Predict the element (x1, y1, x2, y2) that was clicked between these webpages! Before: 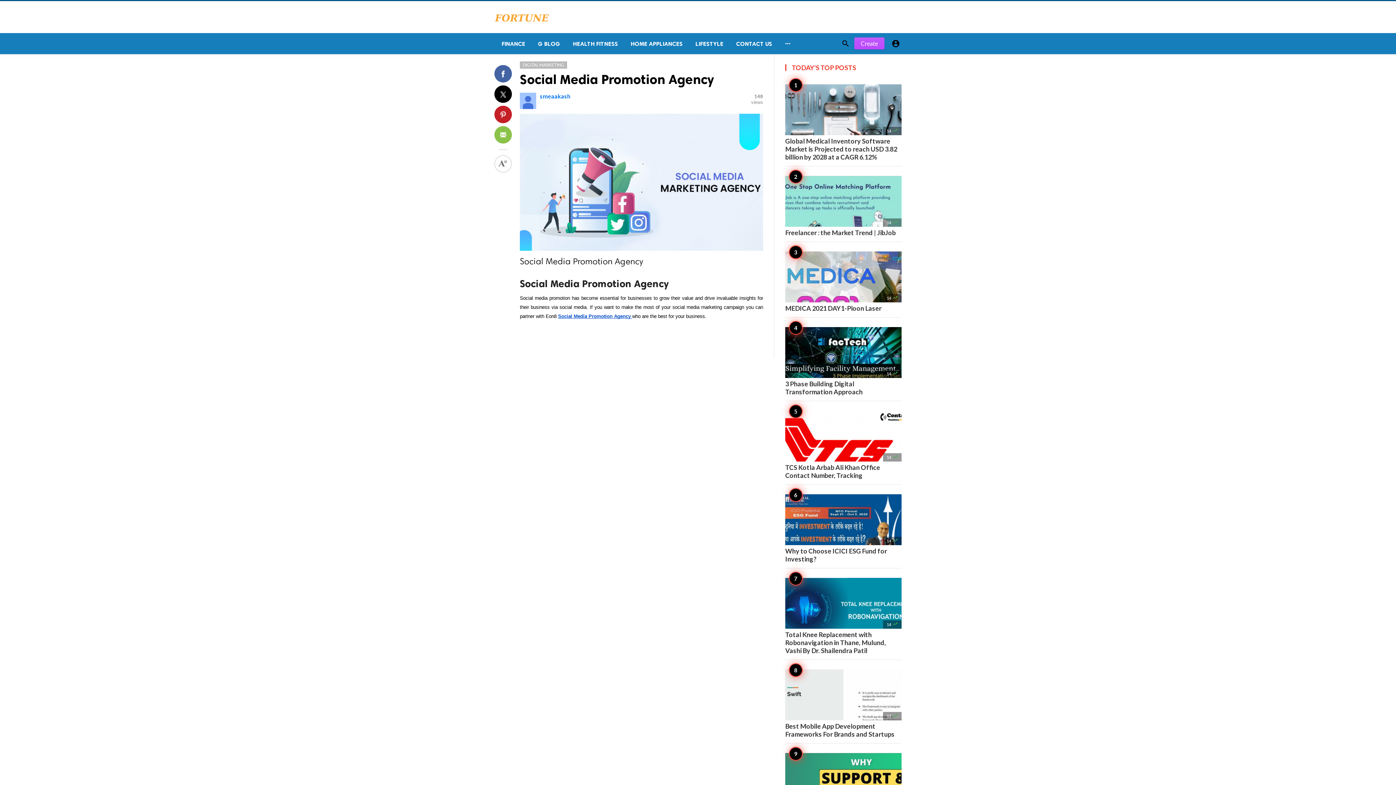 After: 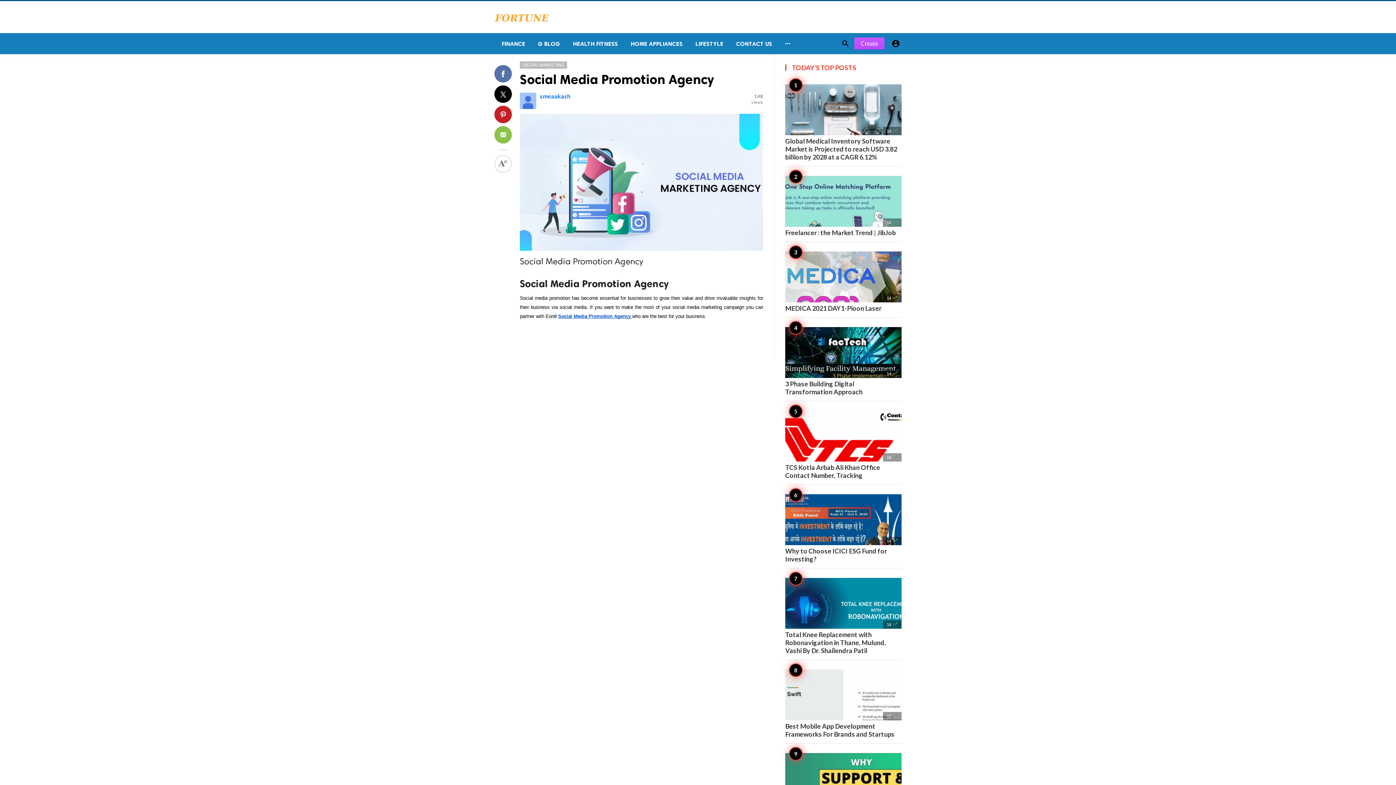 Action: bbox: (494, 65, 512, 82)